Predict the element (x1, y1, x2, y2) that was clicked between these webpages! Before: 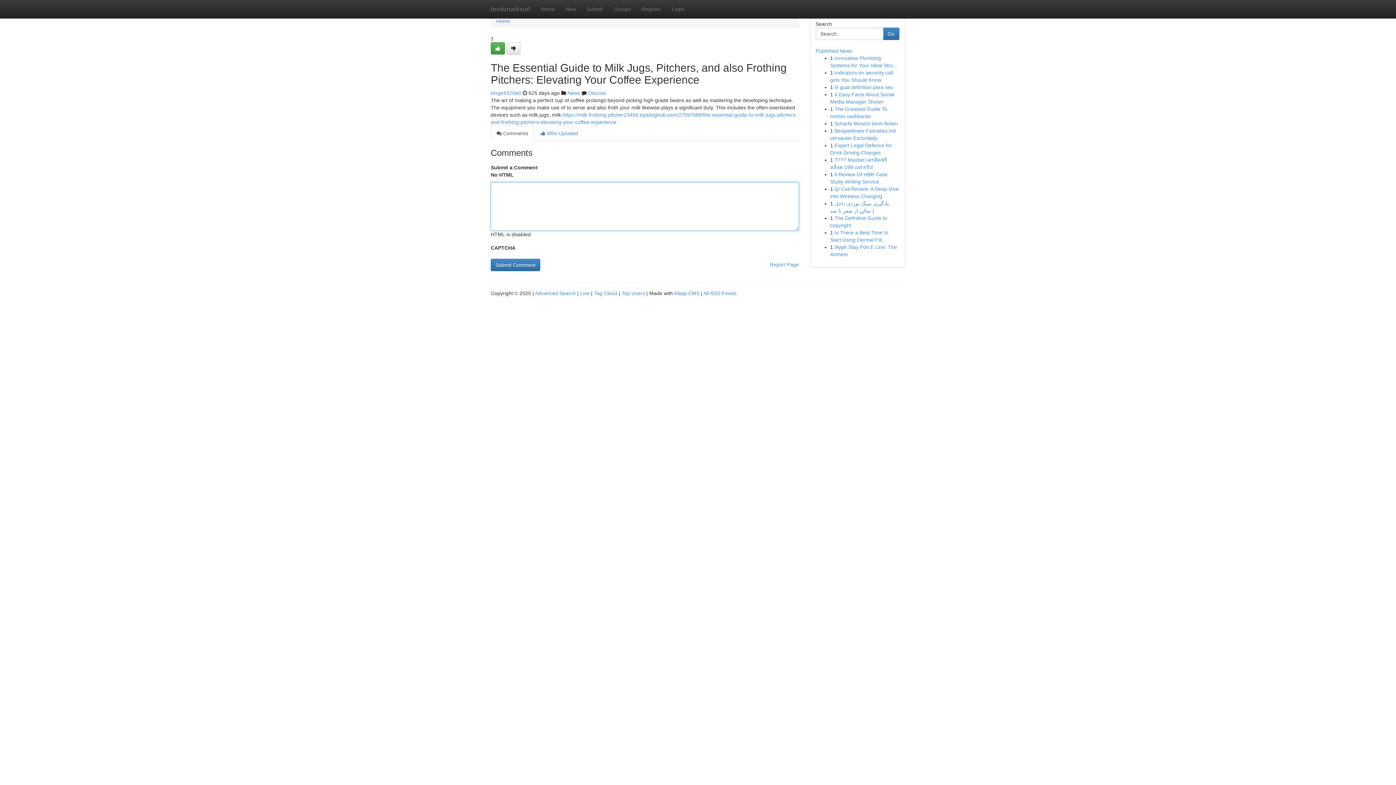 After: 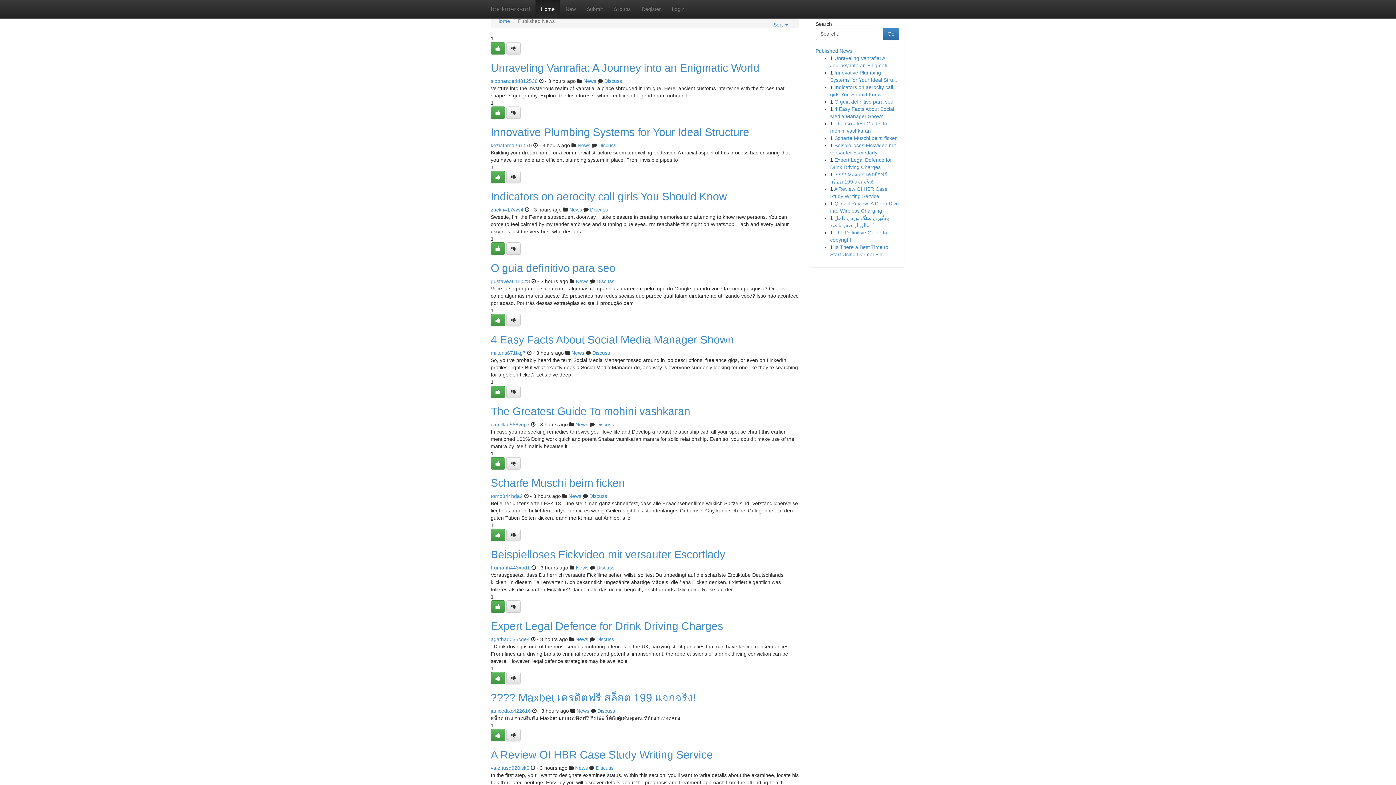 Action: bbox: (535, 0, 560, 18) label: Home